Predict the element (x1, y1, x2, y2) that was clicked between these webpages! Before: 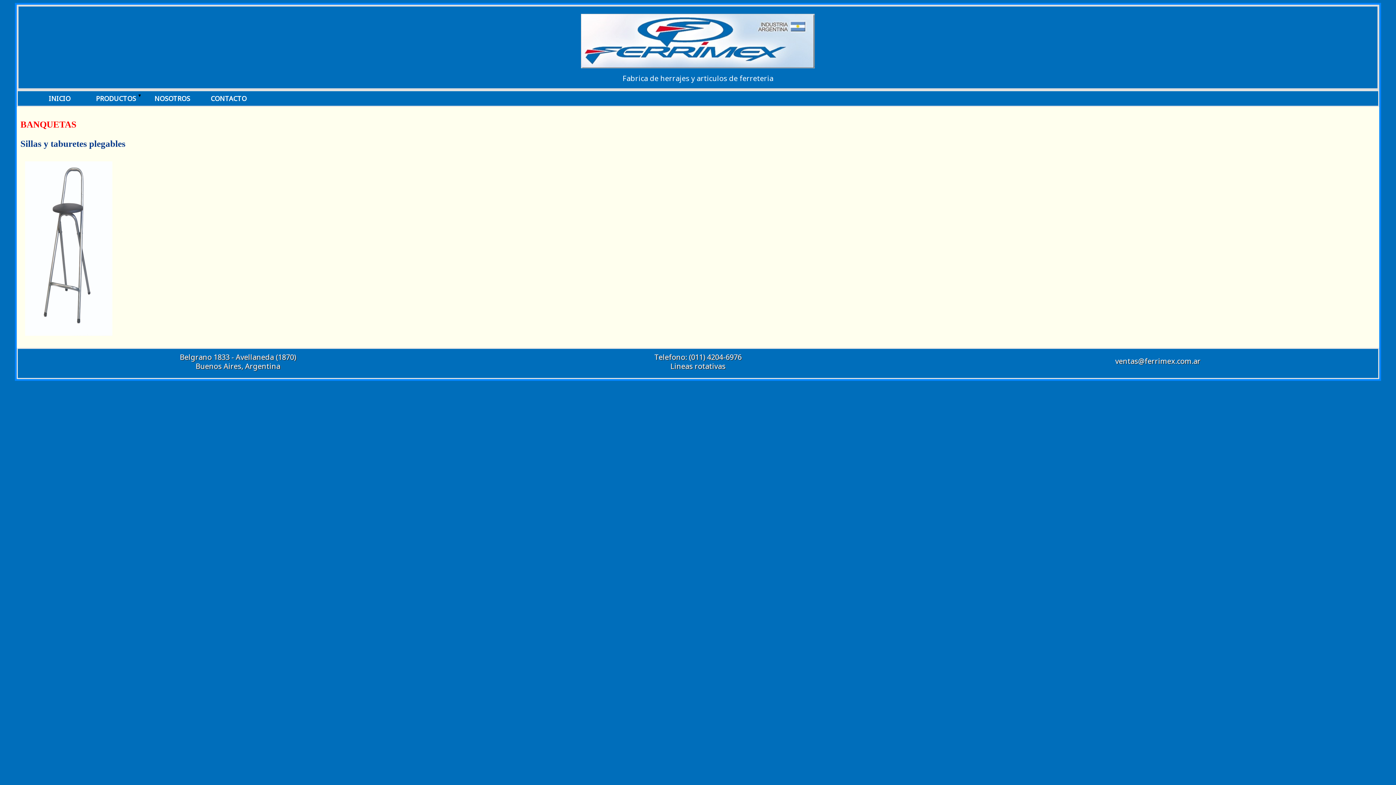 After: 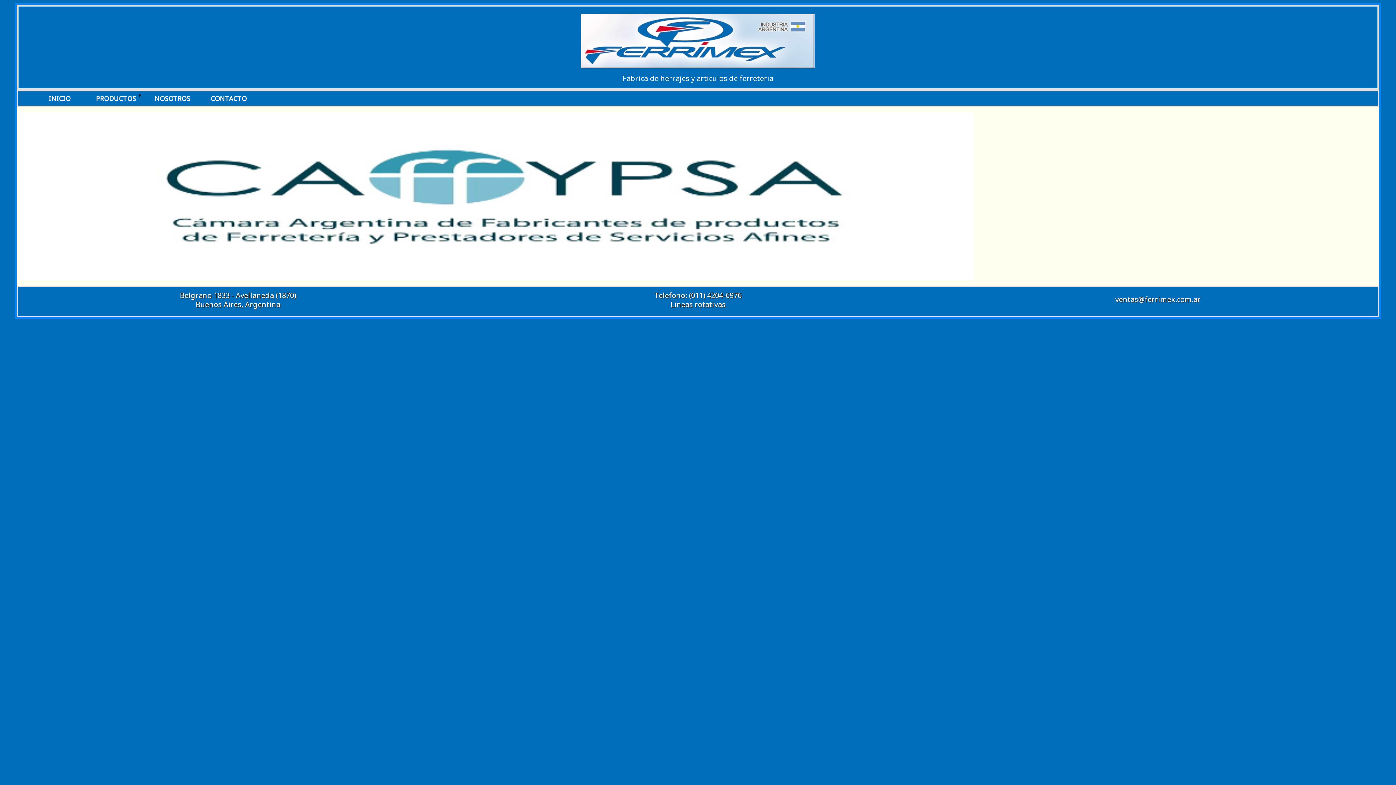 Action: bbox: (32, 91, 86, 105) label: INICIO